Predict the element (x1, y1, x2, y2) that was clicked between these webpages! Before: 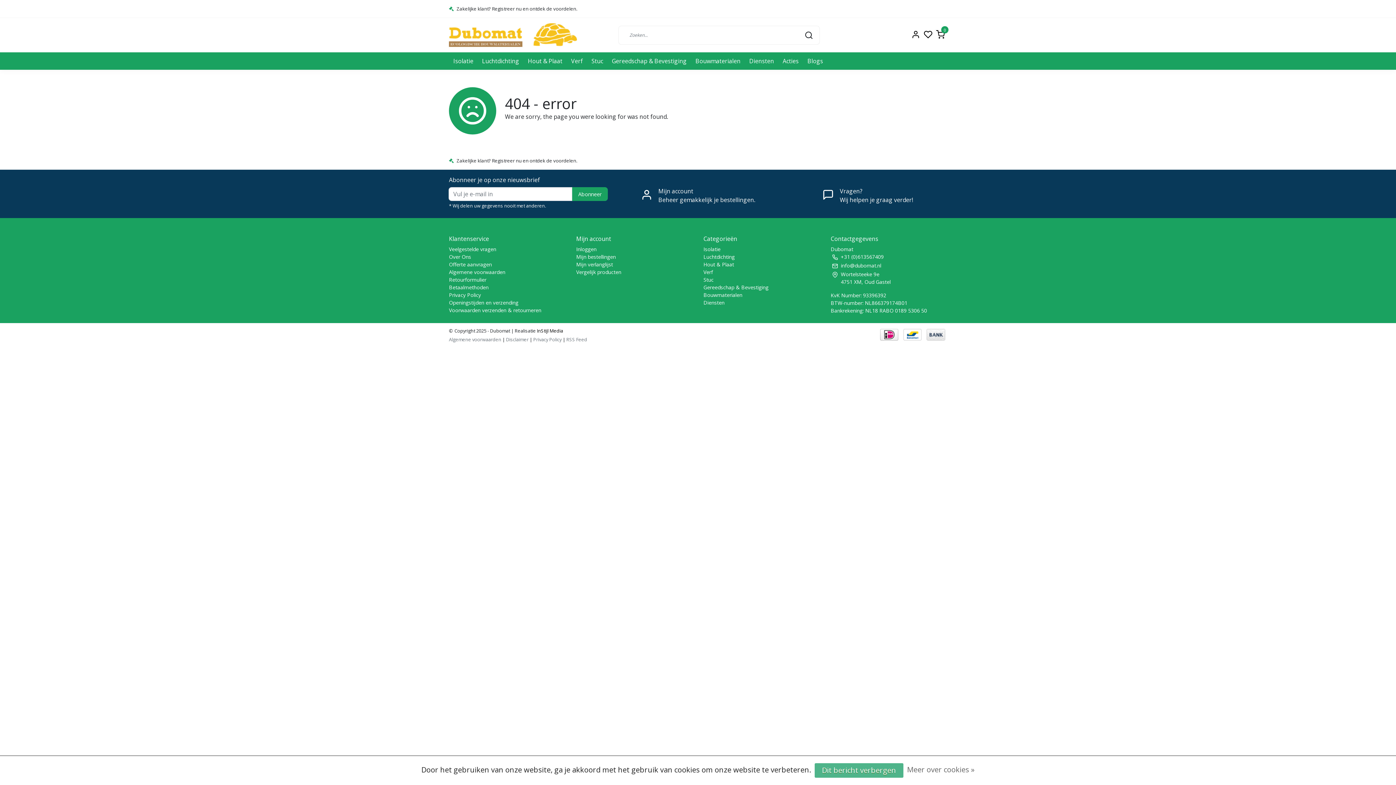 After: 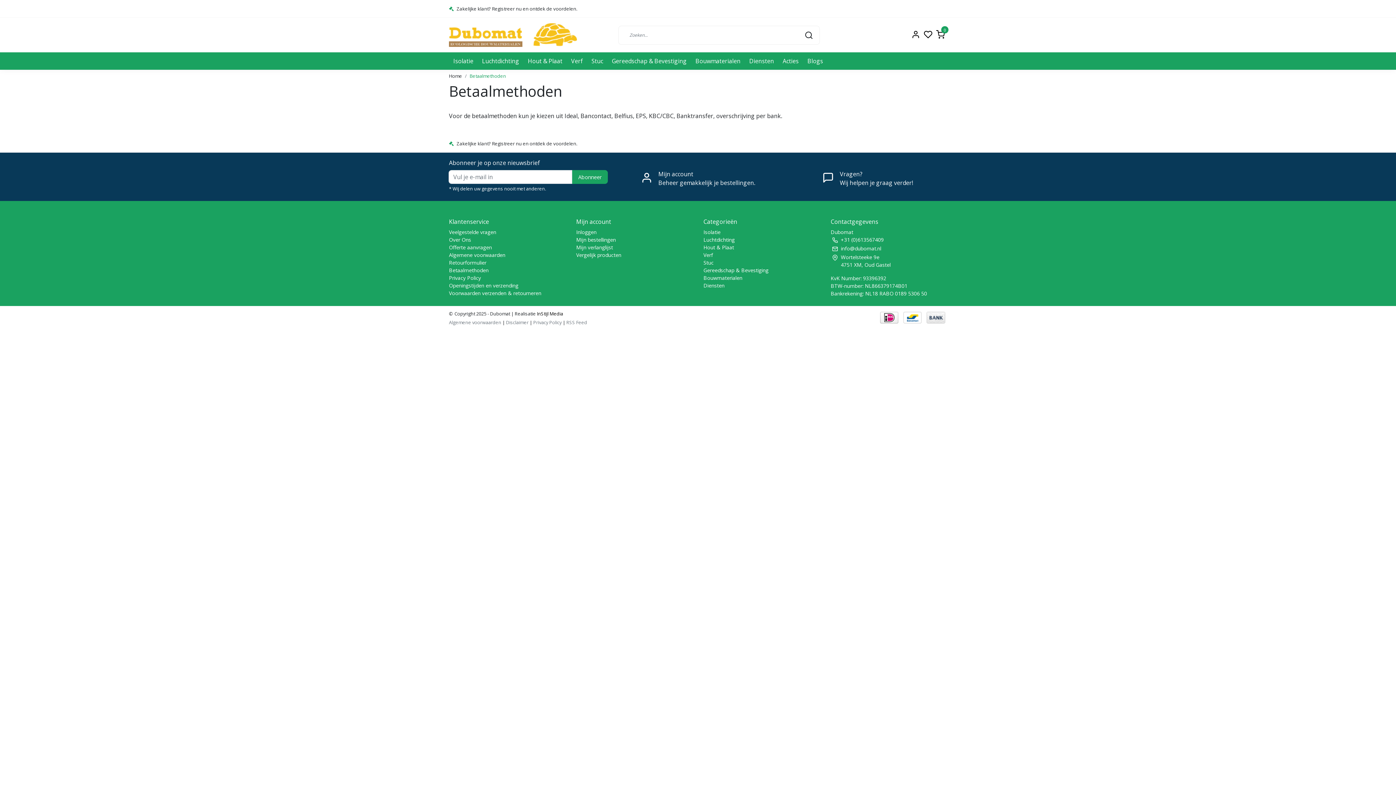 Action: label: Betaalmethoden bbox: (449, 284, 488, 290)